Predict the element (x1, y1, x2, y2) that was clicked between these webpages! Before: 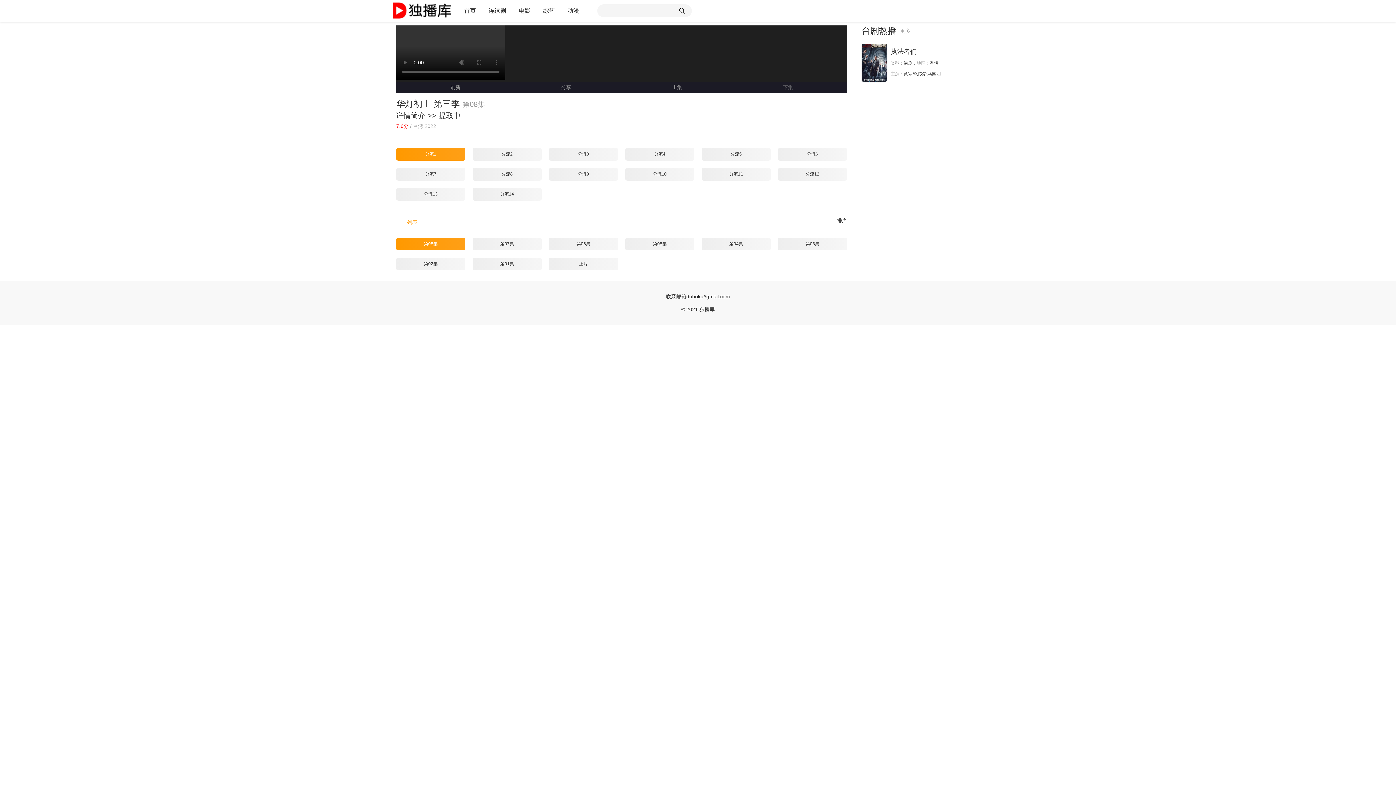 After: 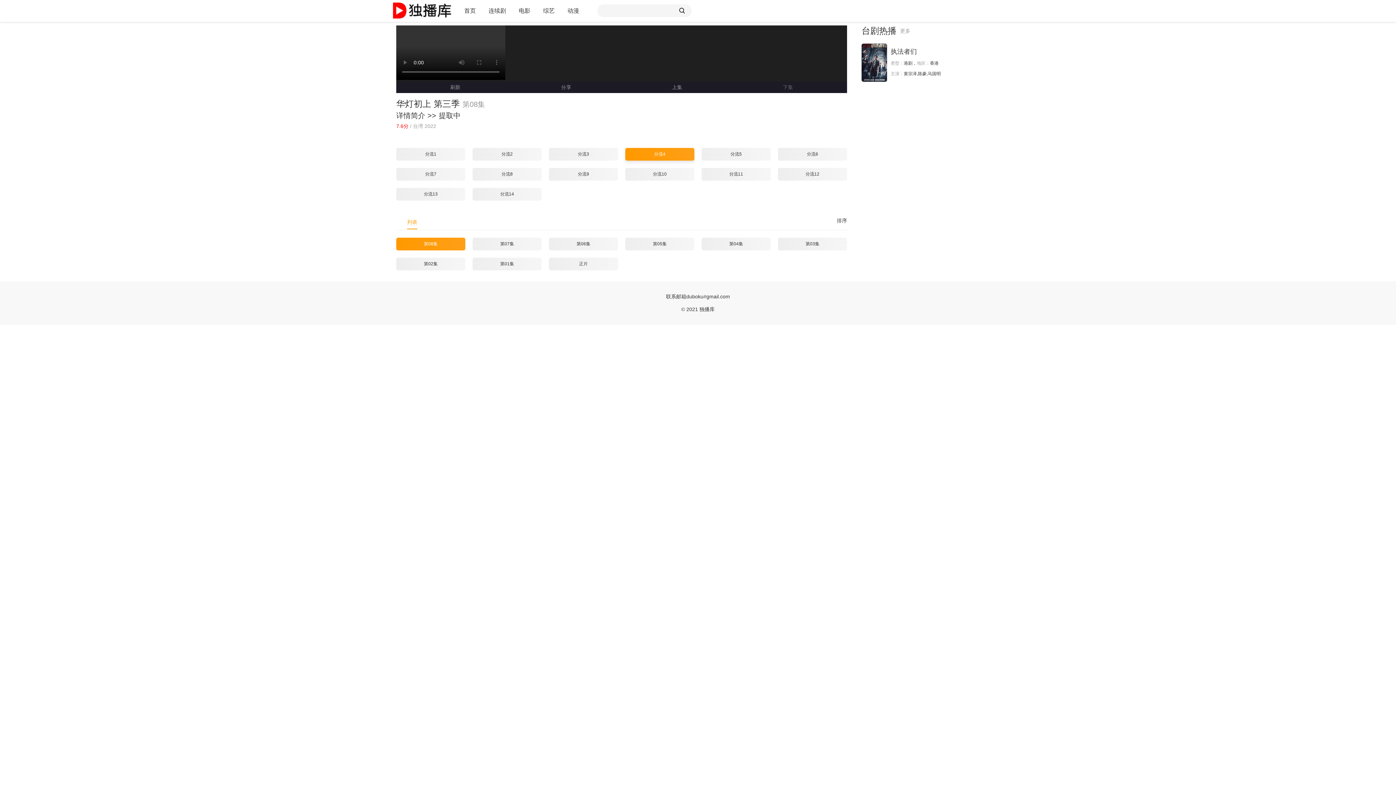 Action: label: 分流4 bbox: (625, 148, 694, 160)